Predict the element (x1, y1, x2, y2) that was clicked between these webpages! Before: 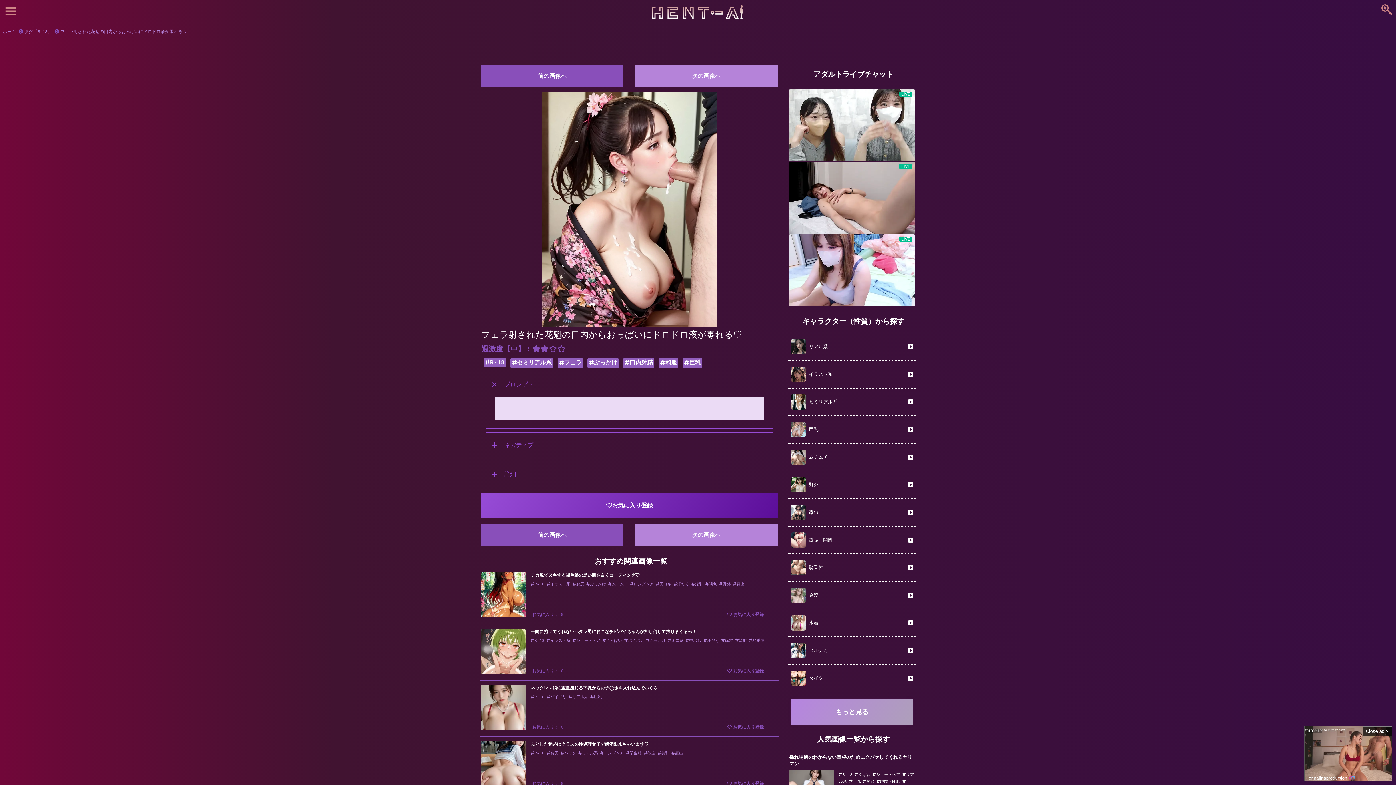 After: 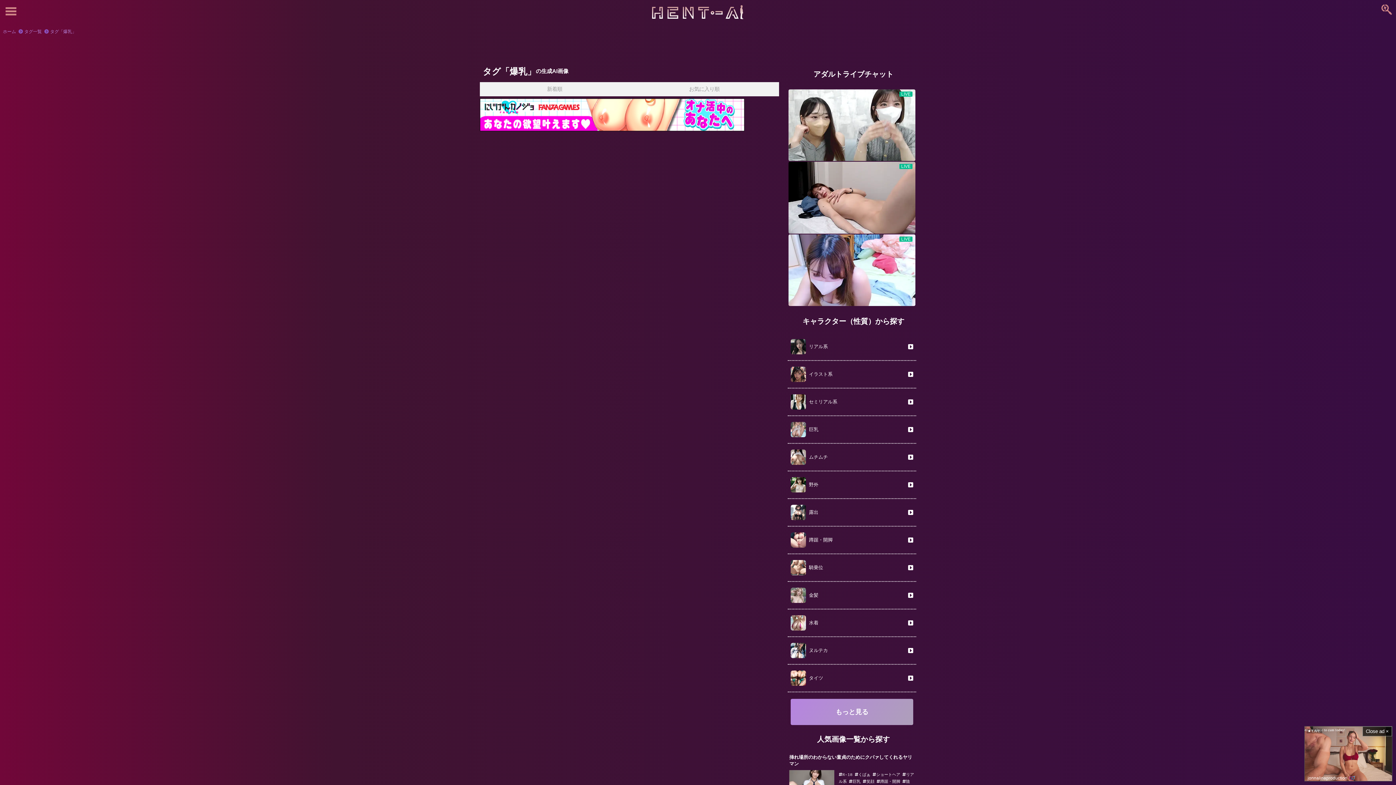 Action: bbox: (691, 582, 703, 586) label: 爆乳